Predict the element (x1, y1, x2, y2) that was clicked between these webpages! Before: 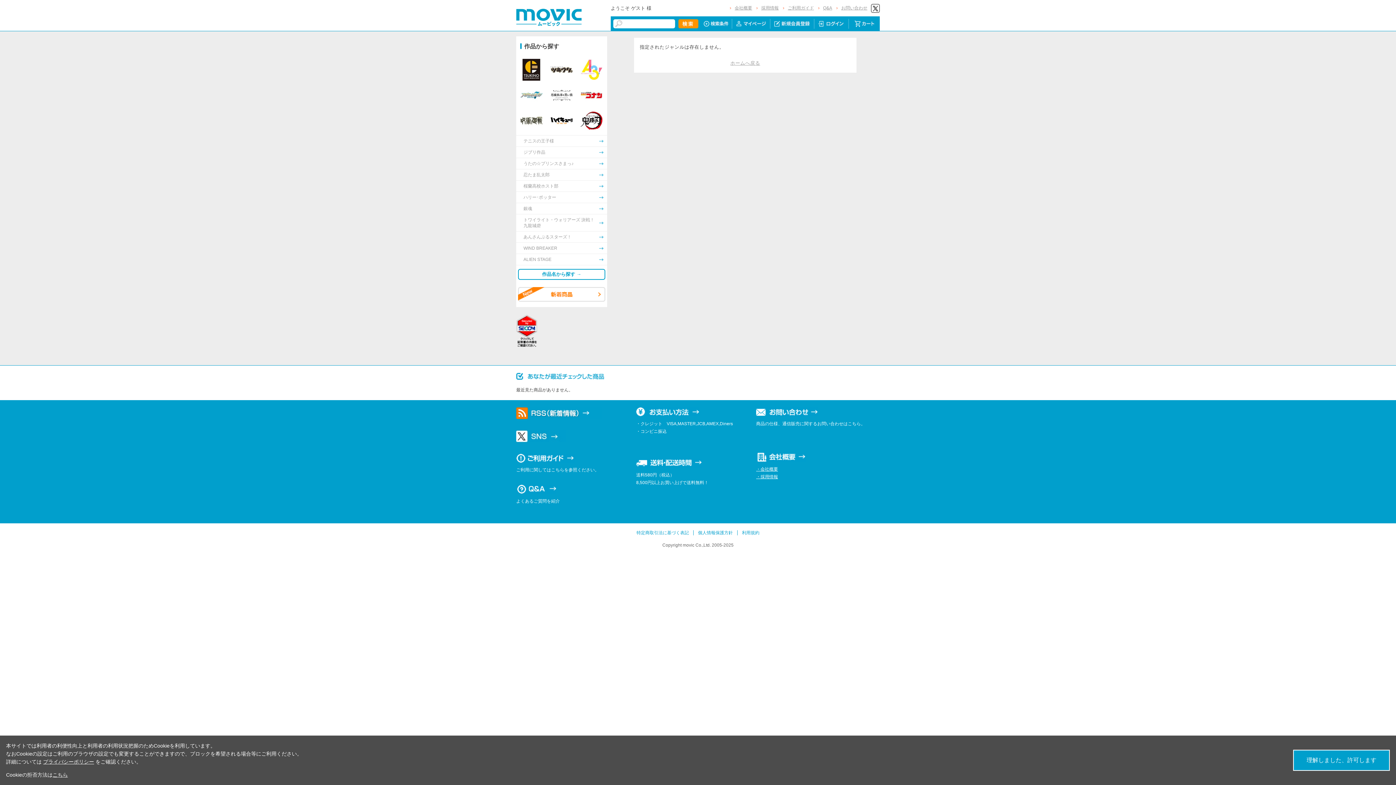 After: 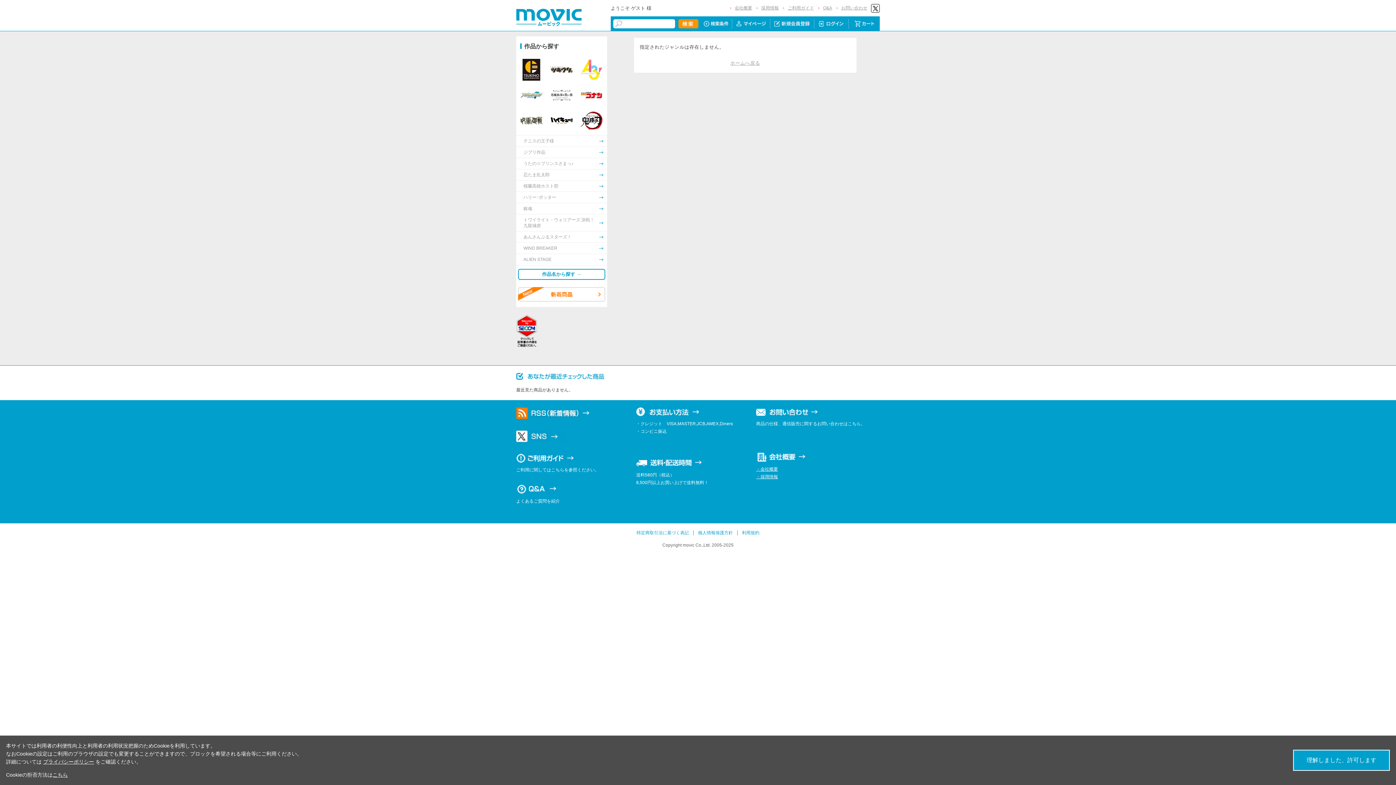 Action: bbox: (516, 433, 565, 438)